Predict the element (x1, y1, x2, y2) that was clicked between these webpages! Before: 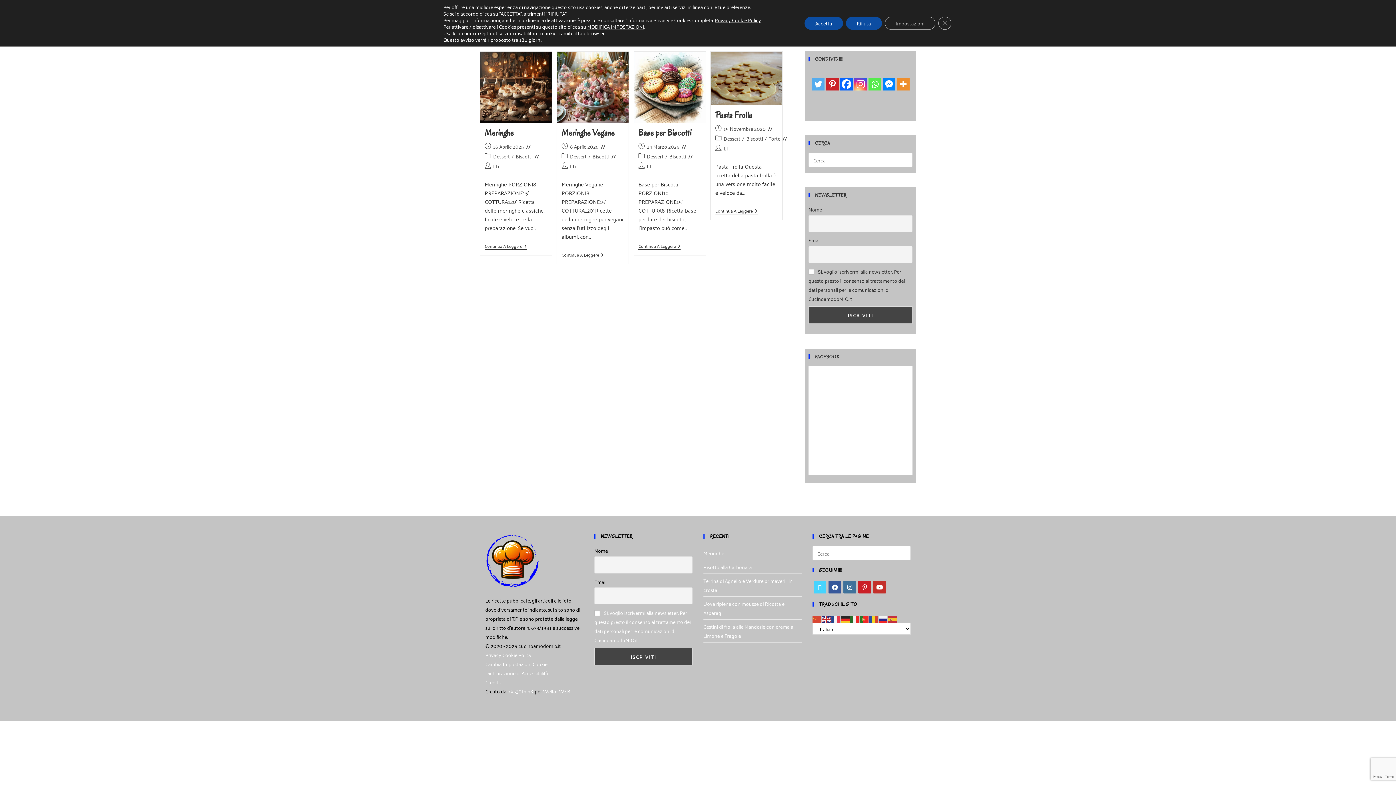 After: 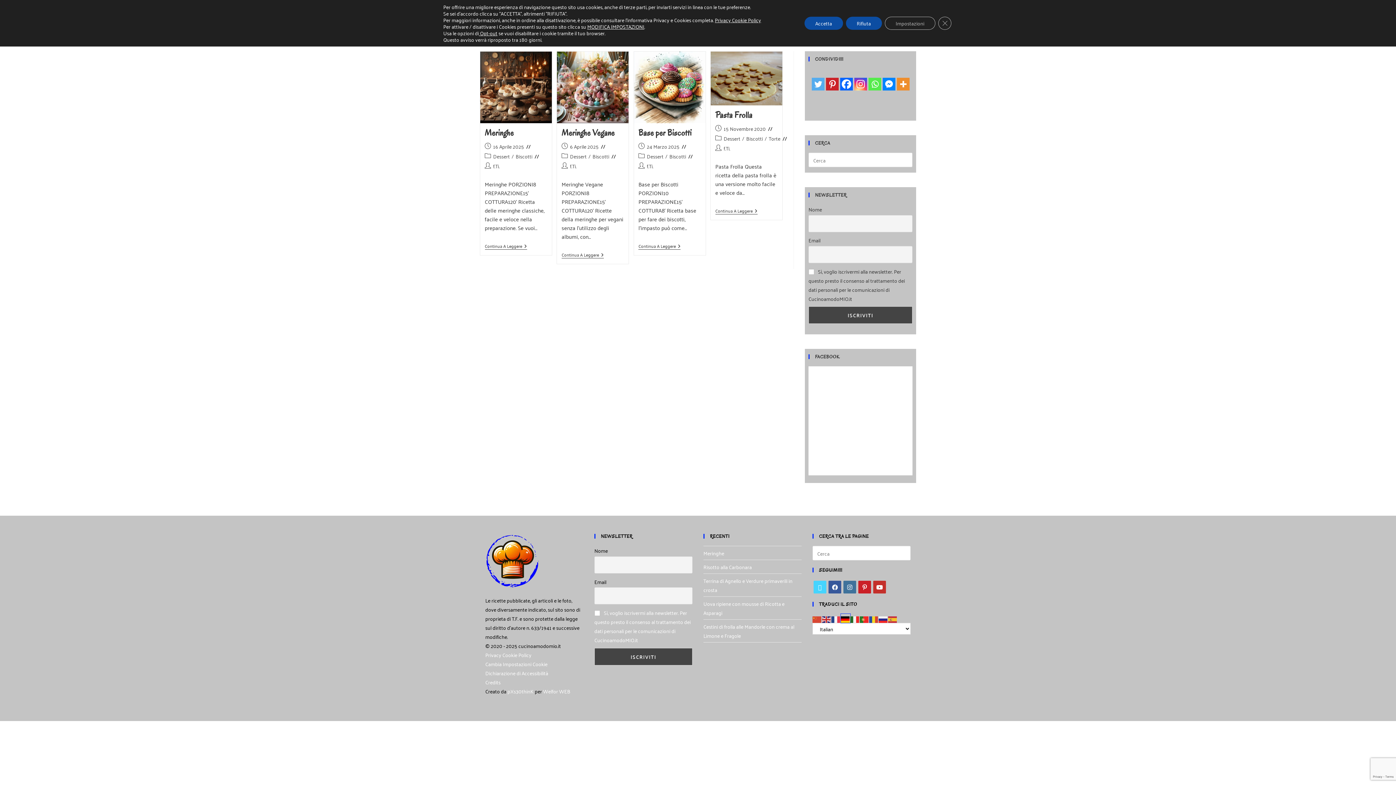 Action: bbox: (841, 614, 850, 623)